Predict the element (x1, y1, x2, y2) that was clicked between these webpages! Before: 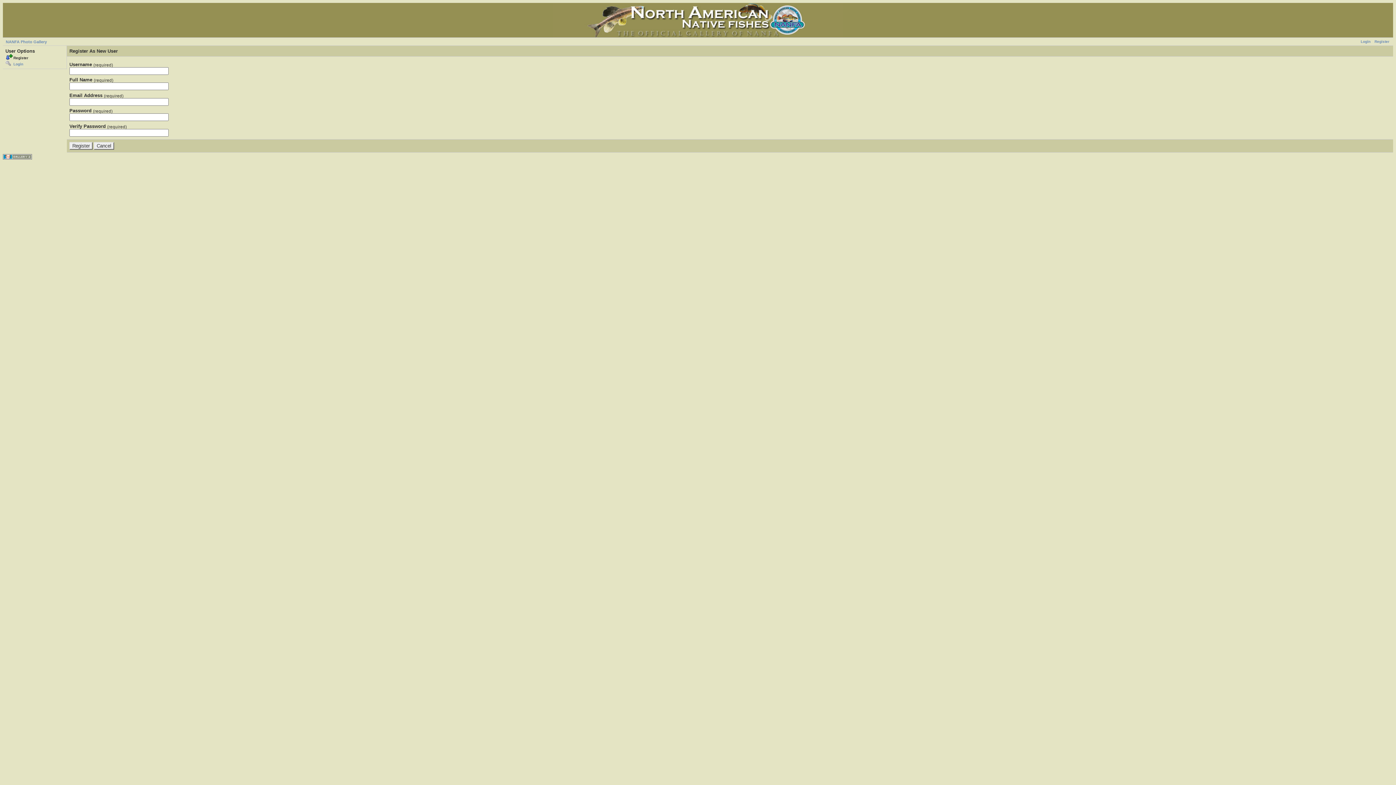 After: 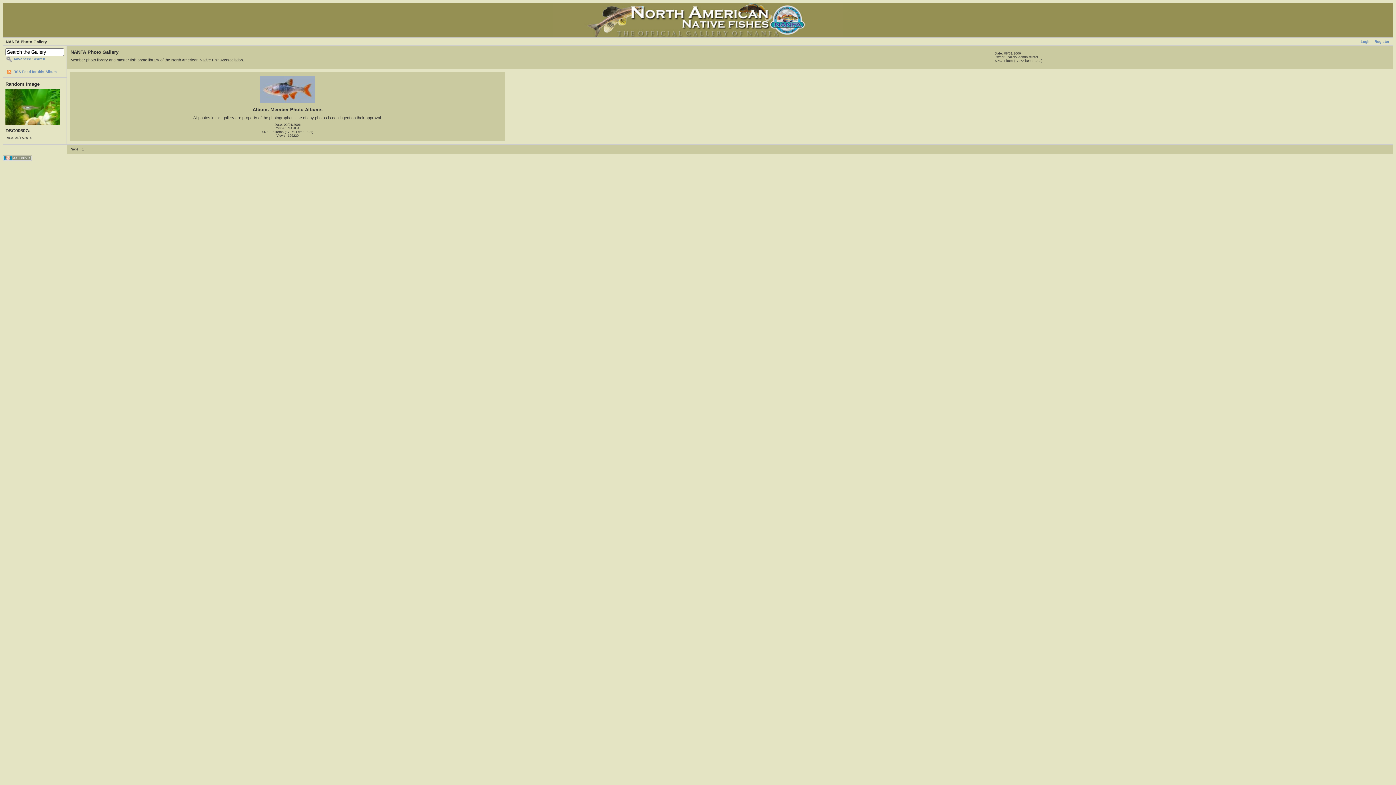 Action: label: NANFA Photo Gallery bbox: (5, 39, 46, 44)